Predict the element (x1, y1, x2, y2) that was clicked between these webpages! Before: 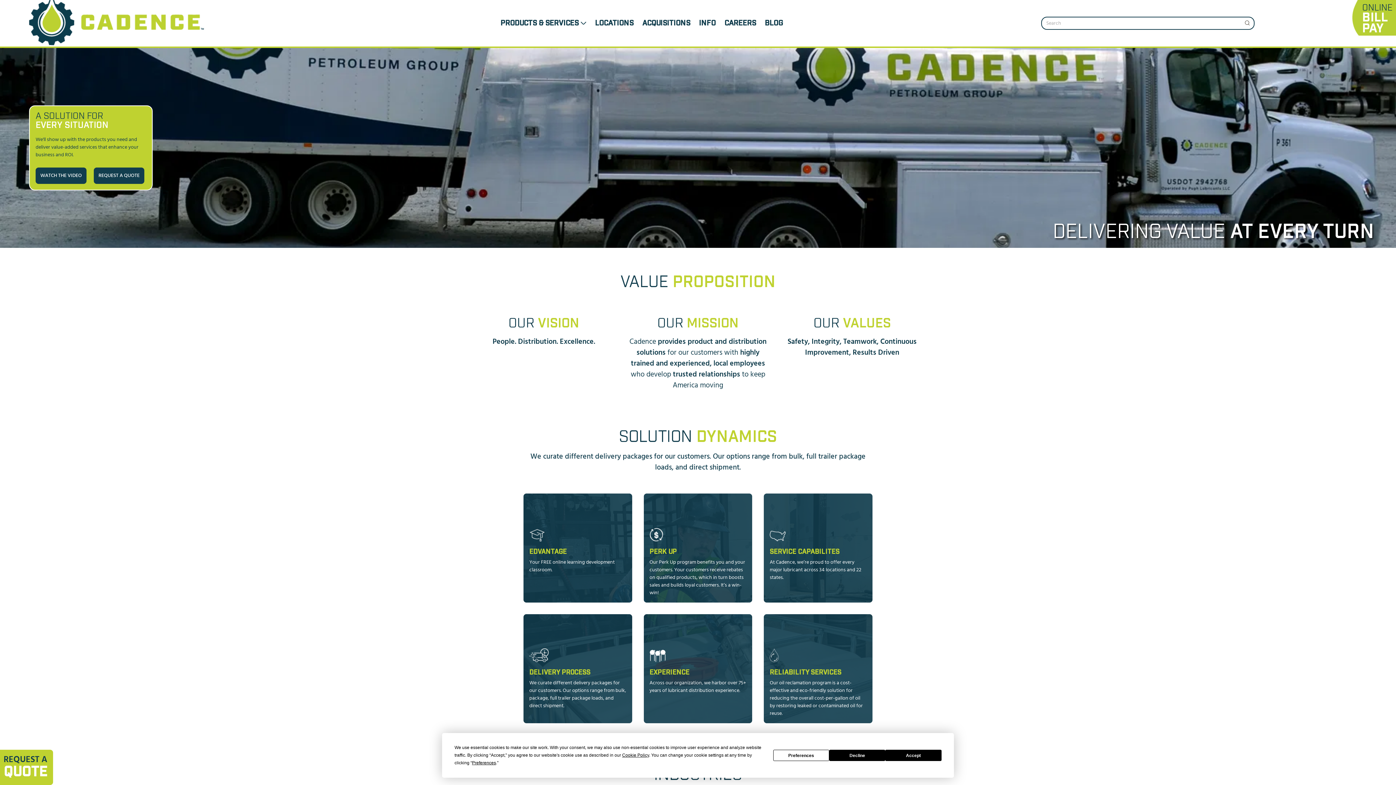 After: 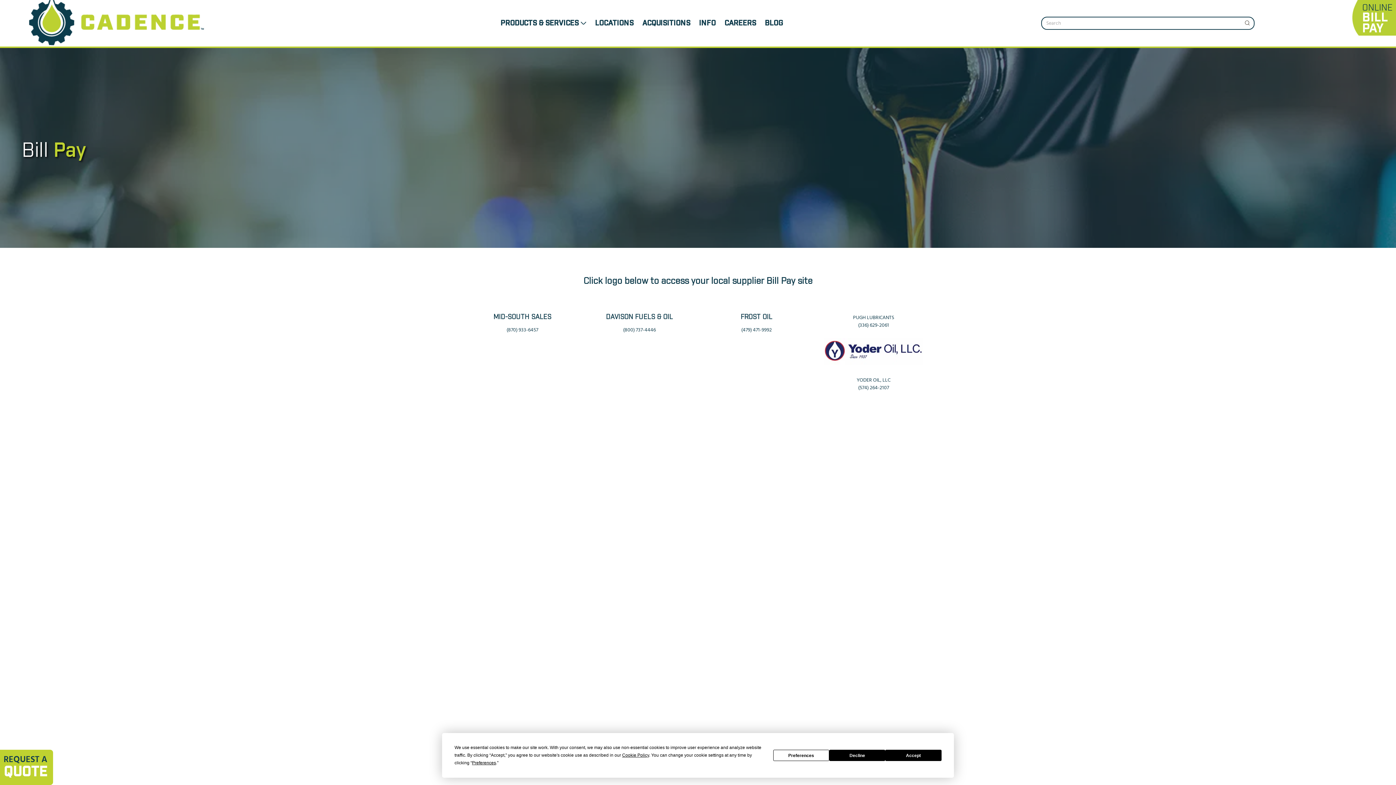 Action: bbox: (1362, 0, 1396, 34) label: ONLINE
BILL PAY